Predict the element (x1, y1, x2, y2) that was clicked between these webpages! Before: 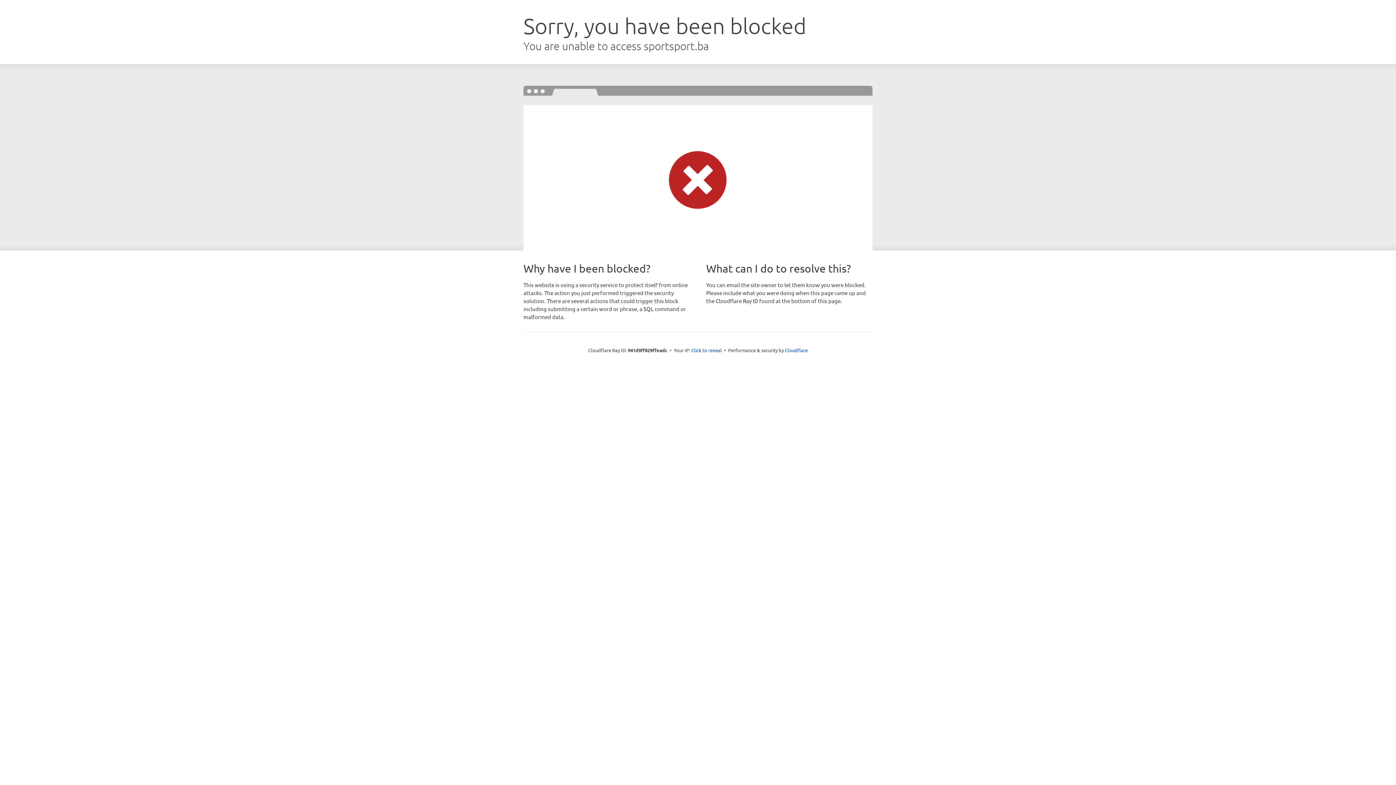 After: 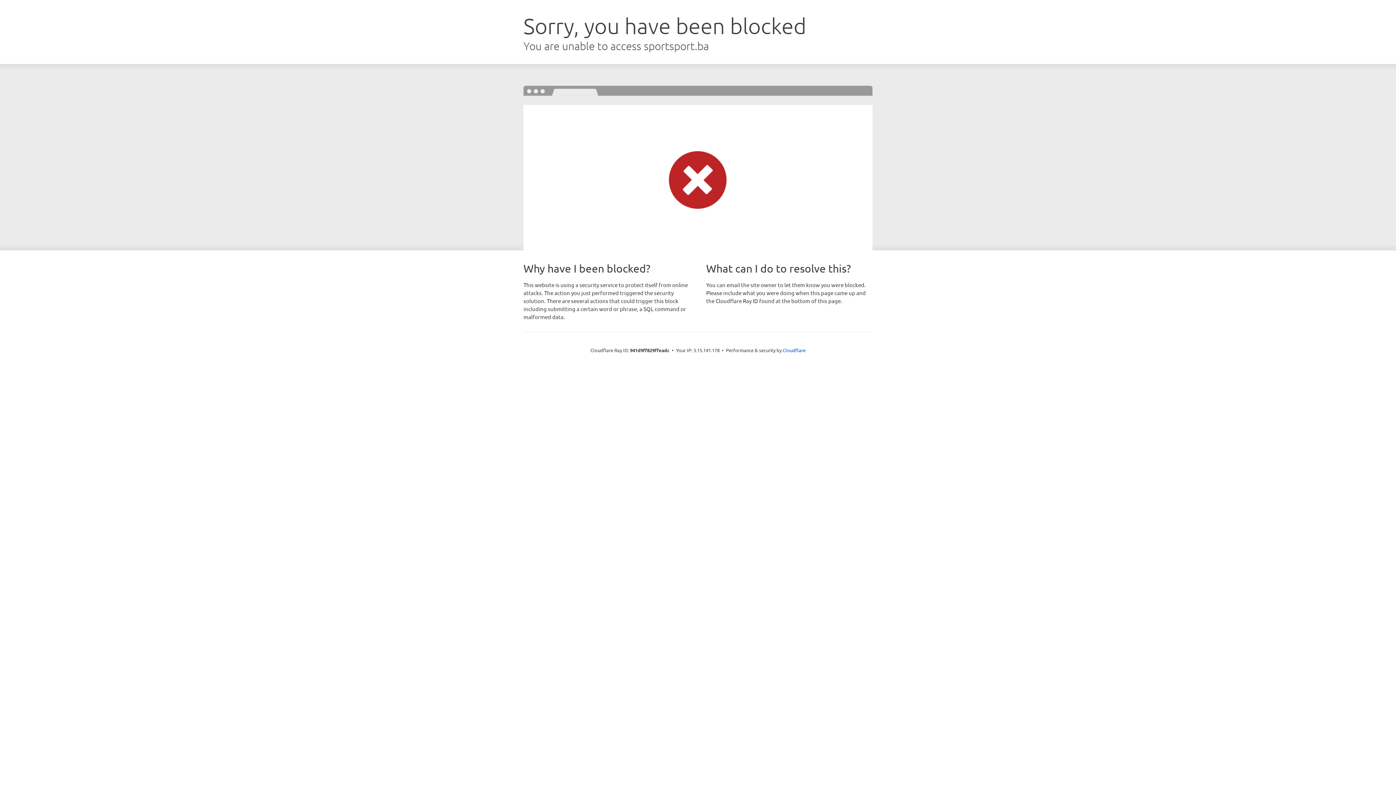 Action: bbox: (691, 346, 722, 353) label: Click to reveal